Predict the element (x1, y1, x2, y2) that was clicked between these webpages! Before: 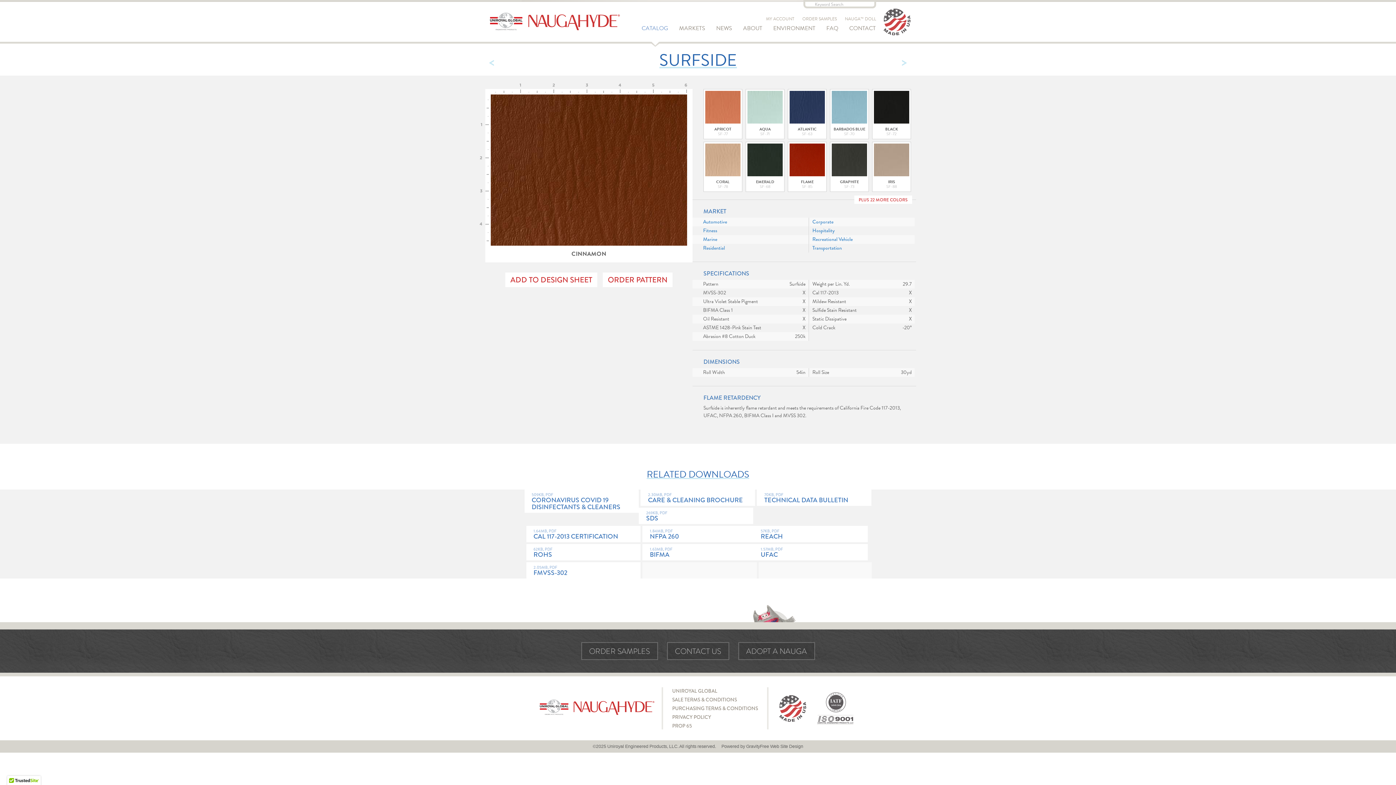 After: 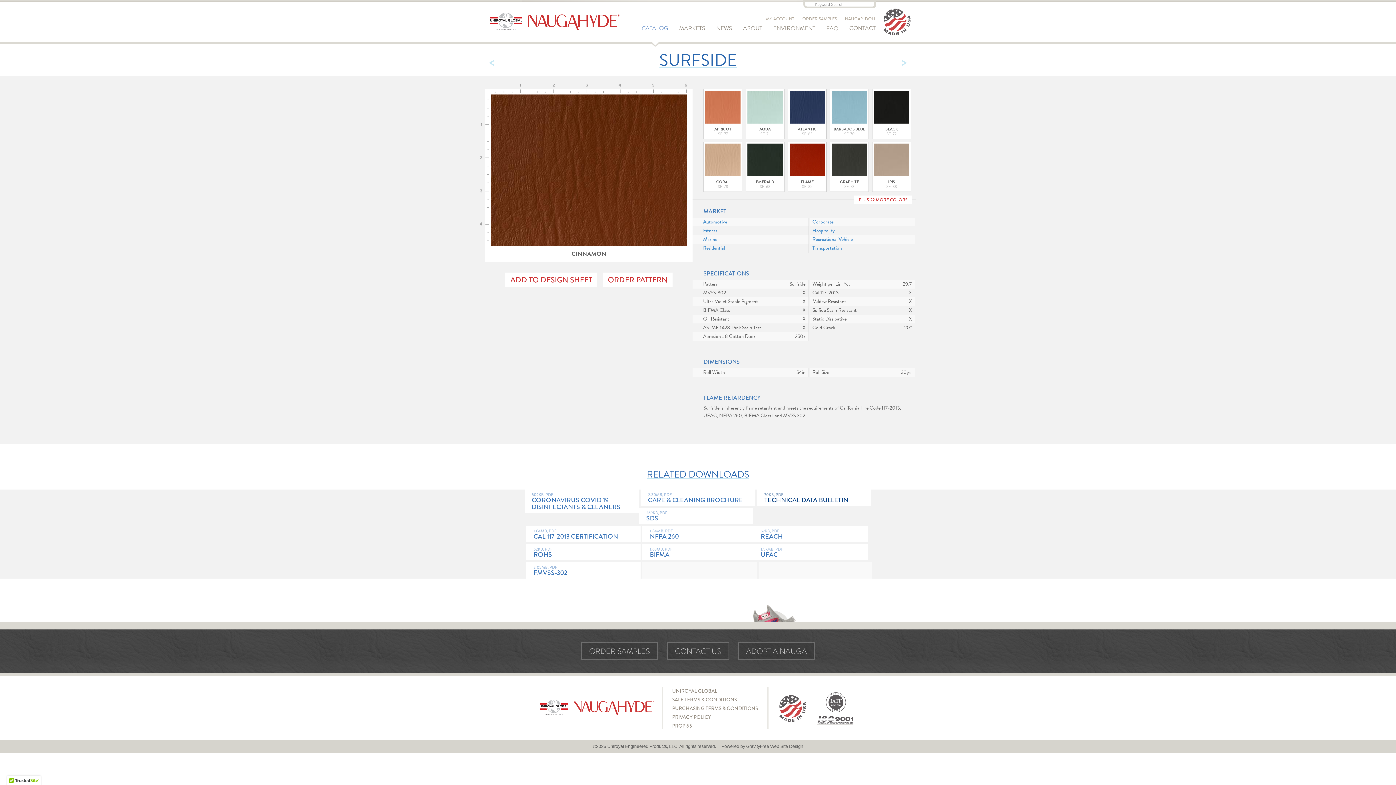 Action: label: 70KB, PDF
TECHNICAL DATA BULLETIN bbox: (764, 492, 864, 505)